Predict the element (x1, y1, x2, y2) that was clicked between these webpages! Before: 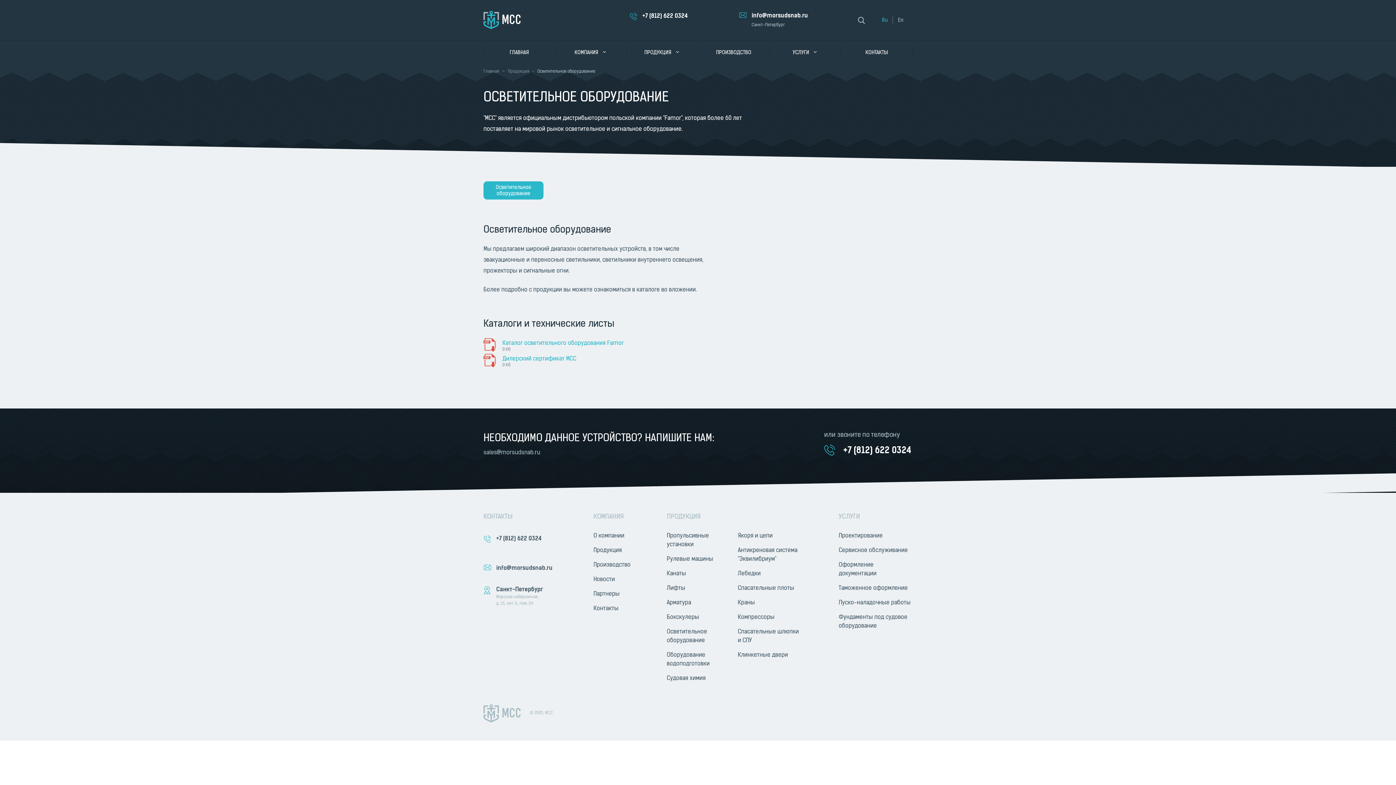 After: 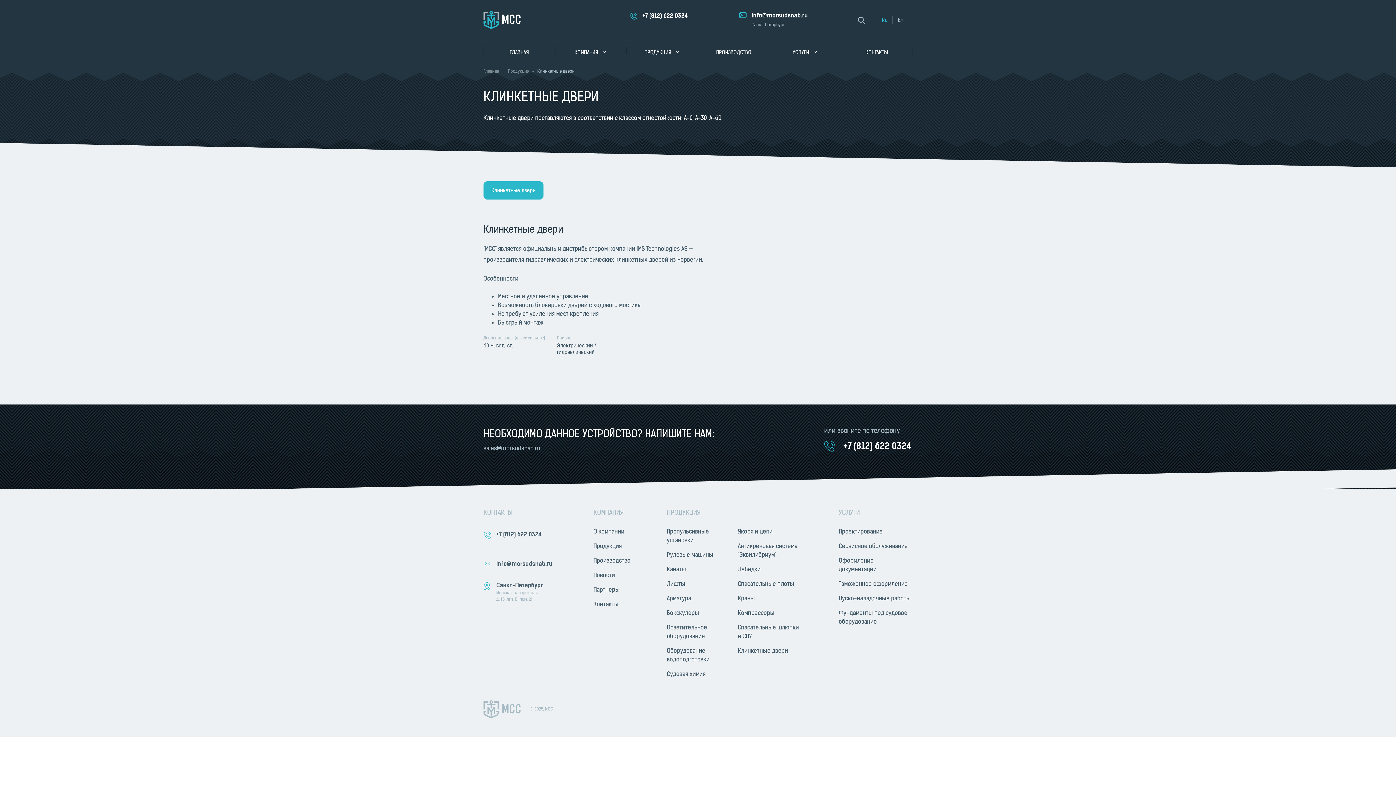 Action: bbox: (738, 650, 802, 659) label: Клинкетные двери